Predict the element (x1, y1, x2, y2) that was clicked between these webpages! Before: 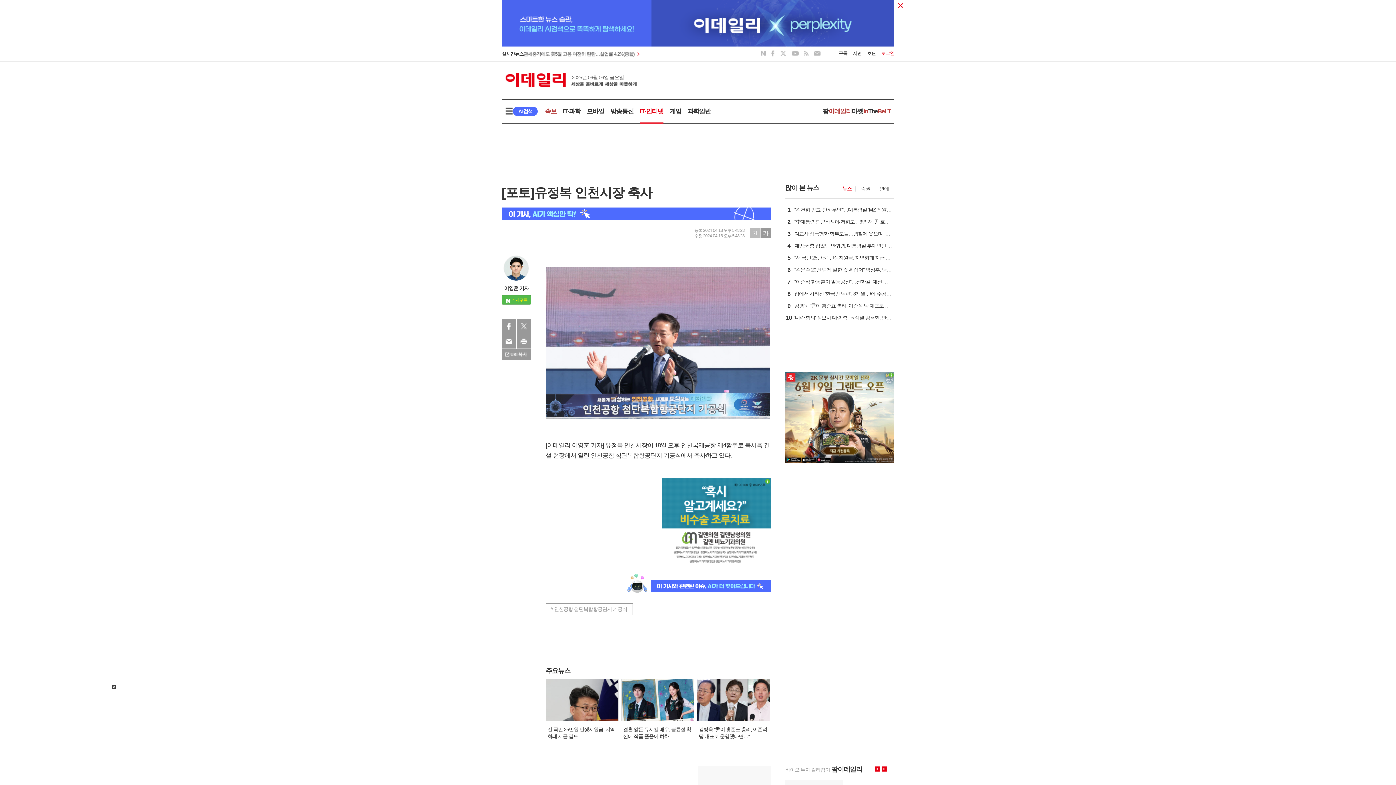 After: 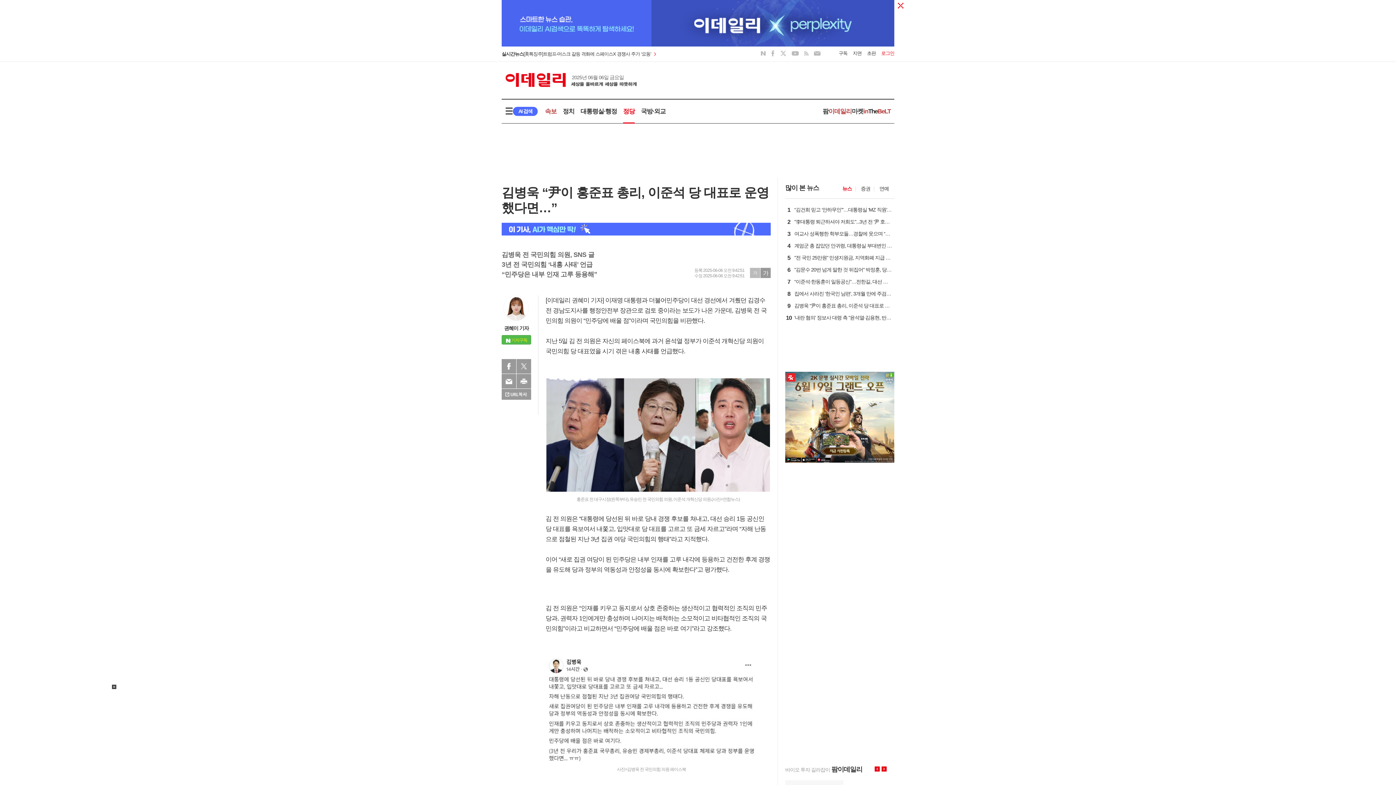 Action: label: 9
김병욱 “尹이 홍준표 총리, 이준석 당 대표로 운영했다면…” bbox: (792, 304, 892, 310)